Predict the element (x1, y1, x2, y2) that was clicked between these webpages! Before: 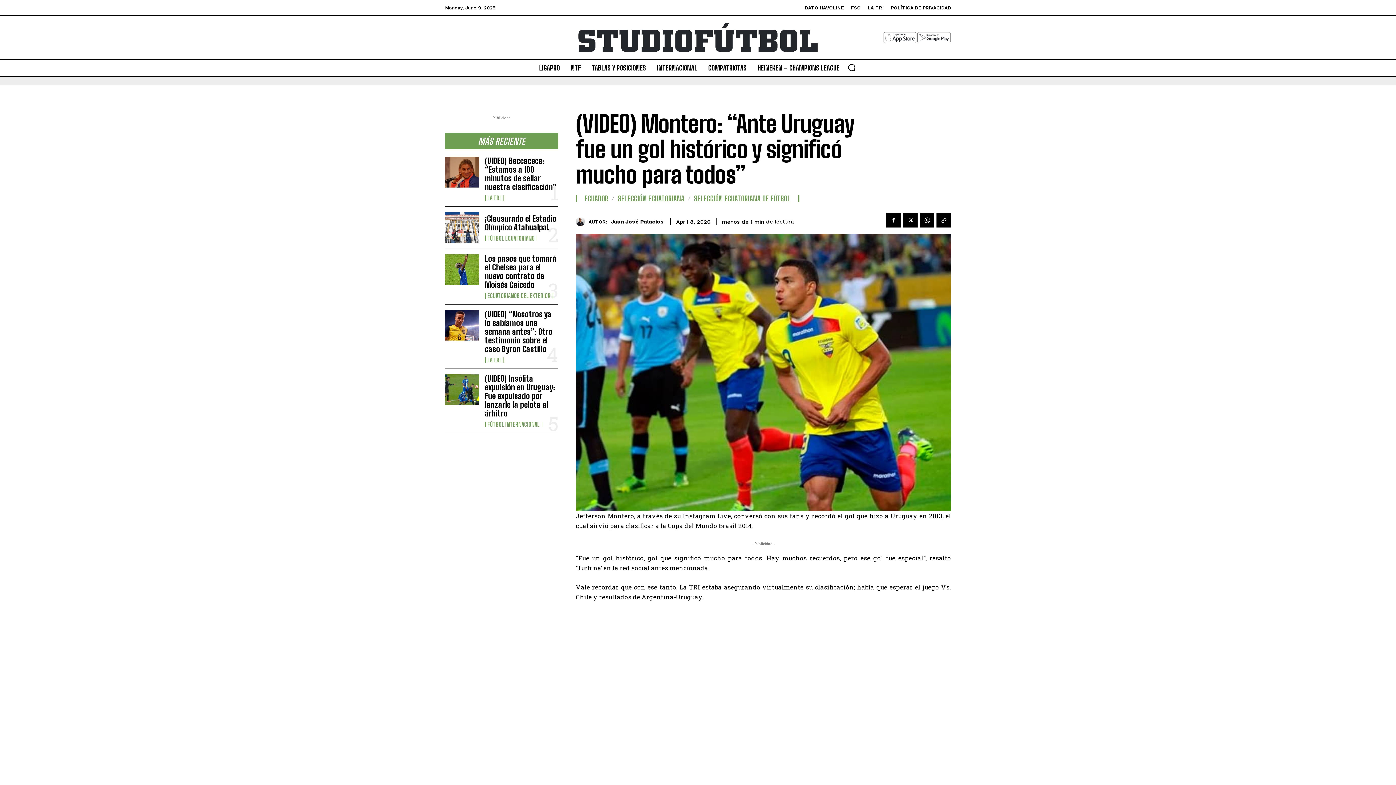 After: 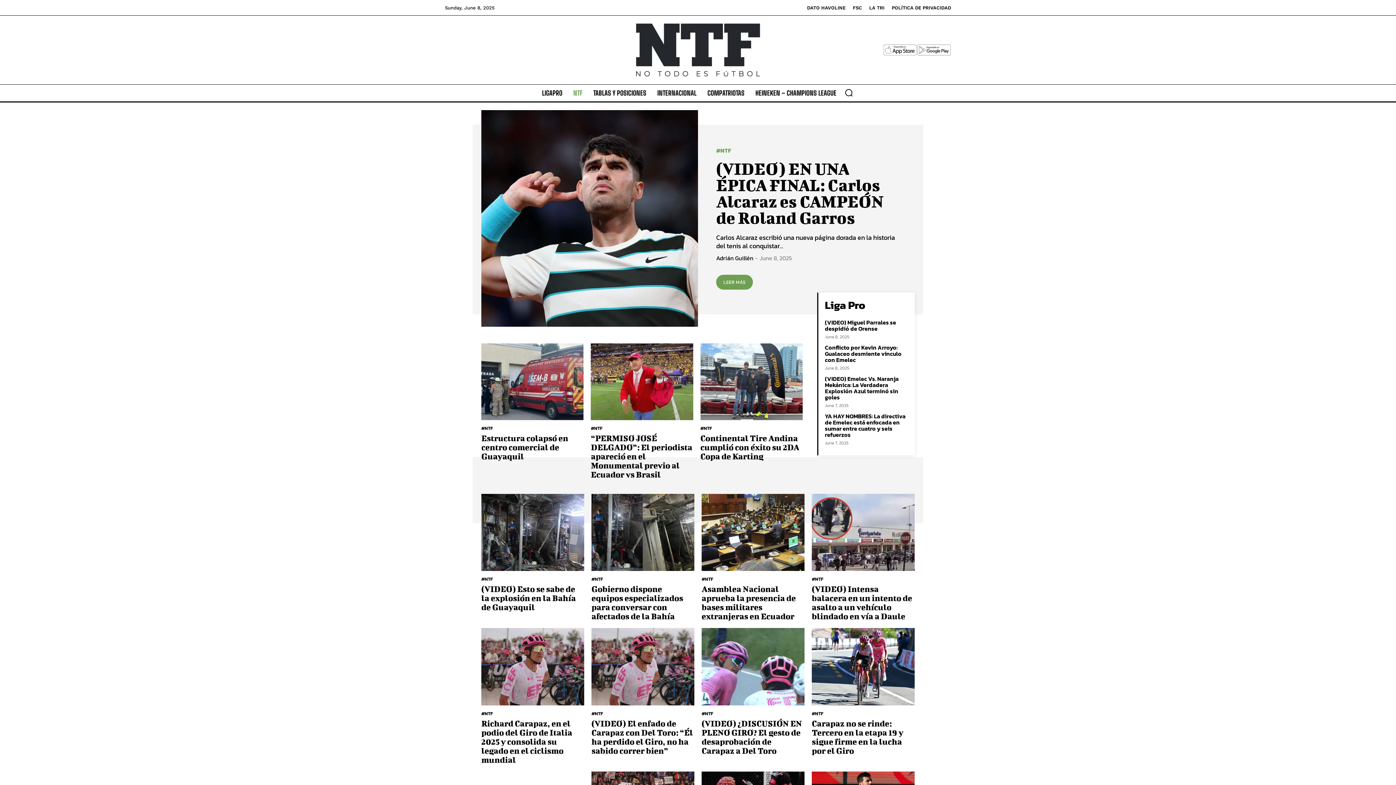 Action: bbox: (567, 59, 584, 76) label: NTF